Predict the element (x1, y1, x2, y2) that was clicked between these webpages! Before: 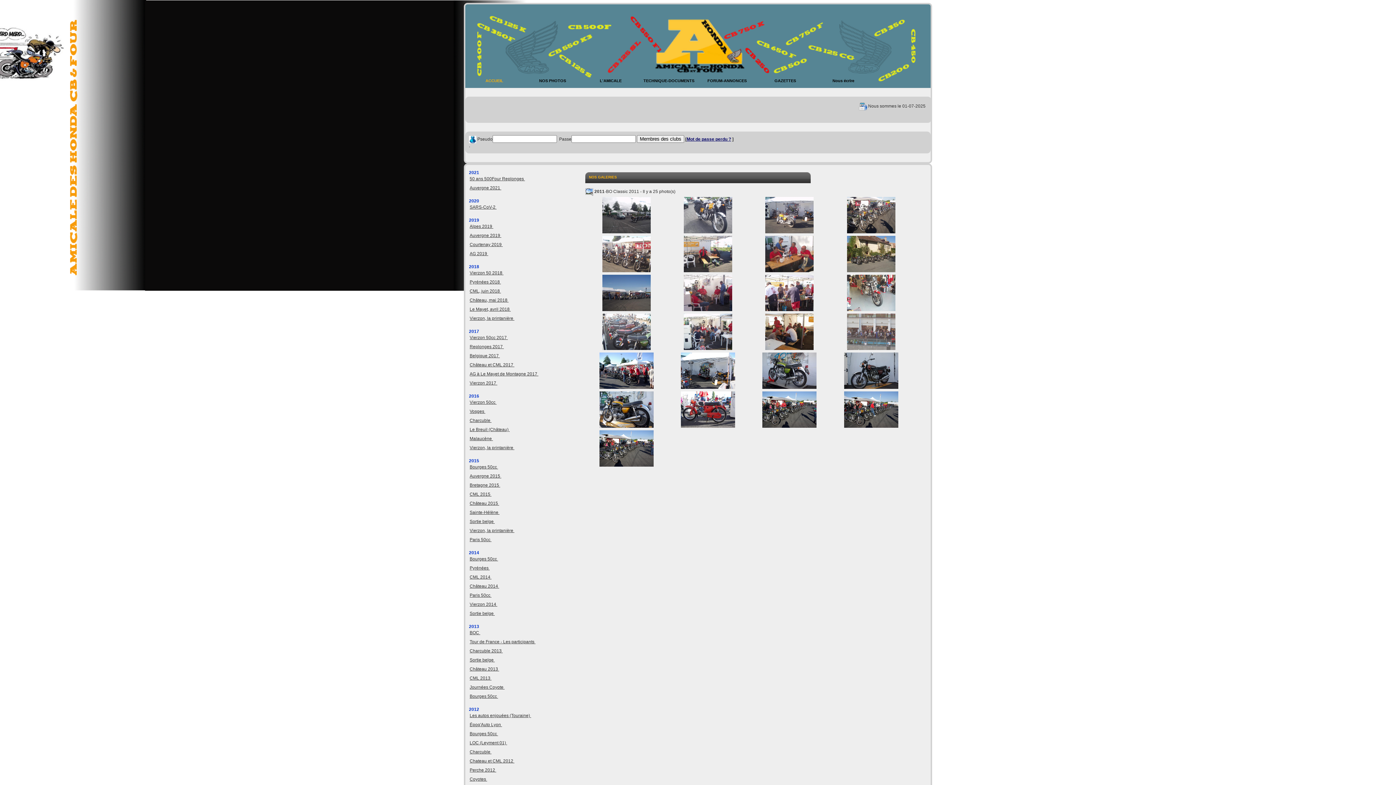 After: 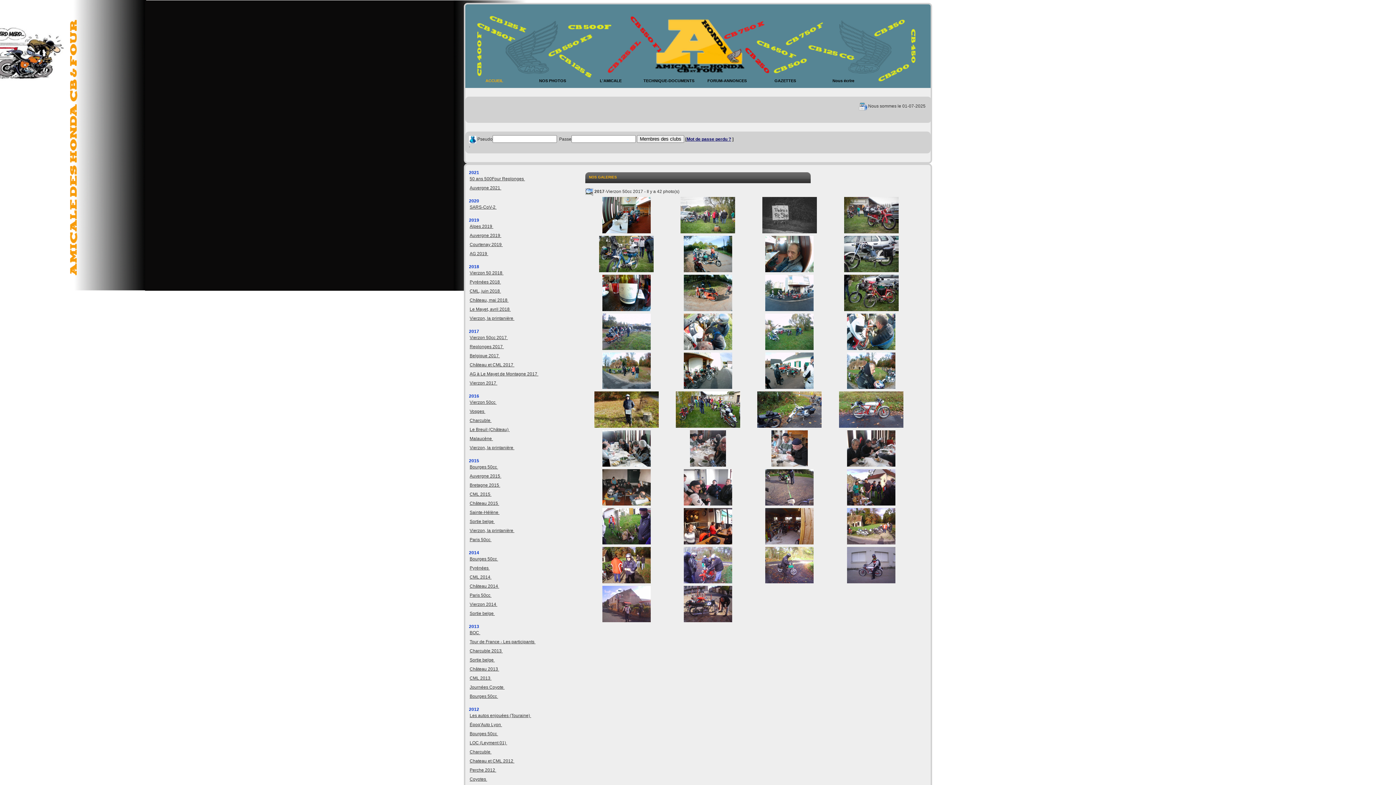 Action: bbox: (469, 335, 508, 340) label: Vierzon 50cc 2017 